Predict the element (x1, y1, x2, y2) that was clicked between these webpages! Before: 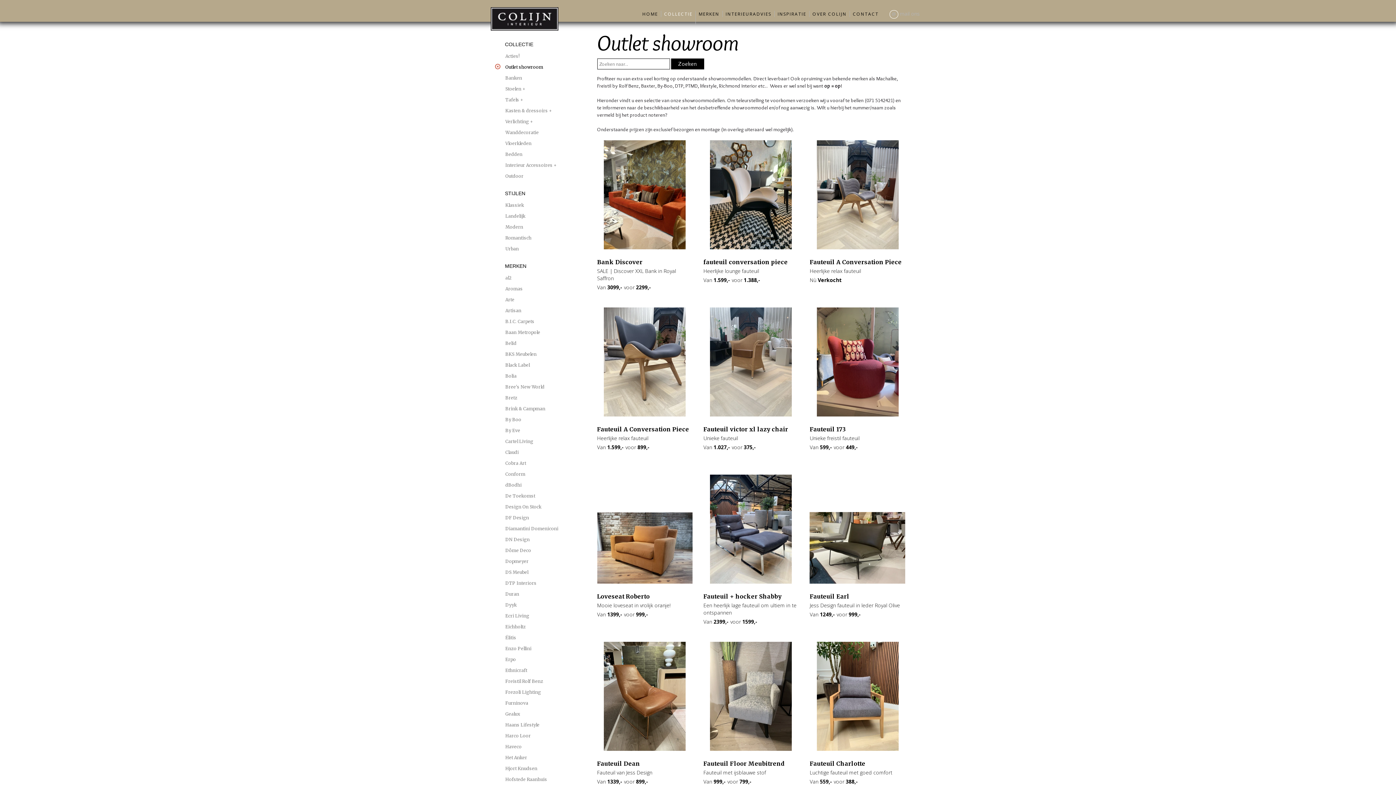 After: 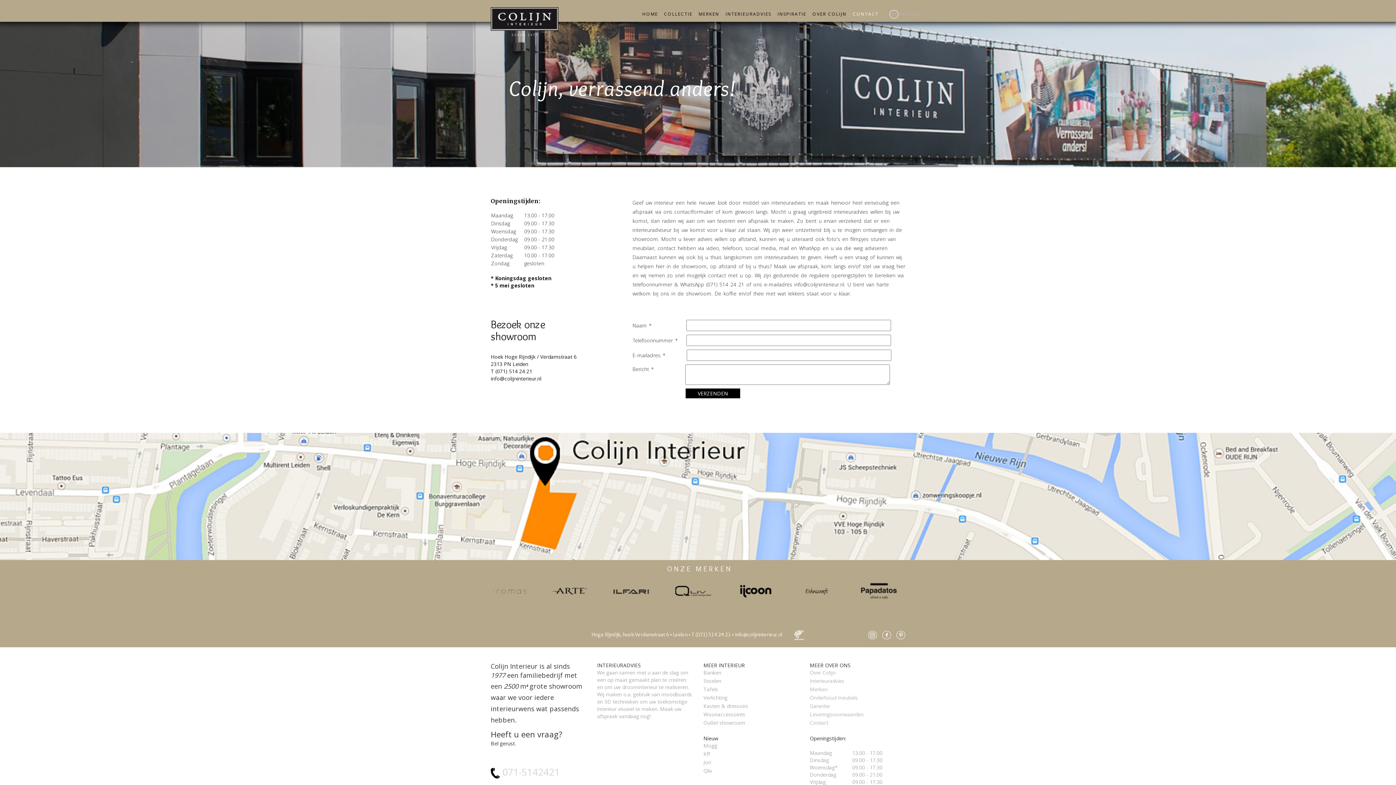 Action: bbox: (850, 10, 881, 17) label: CONTACT